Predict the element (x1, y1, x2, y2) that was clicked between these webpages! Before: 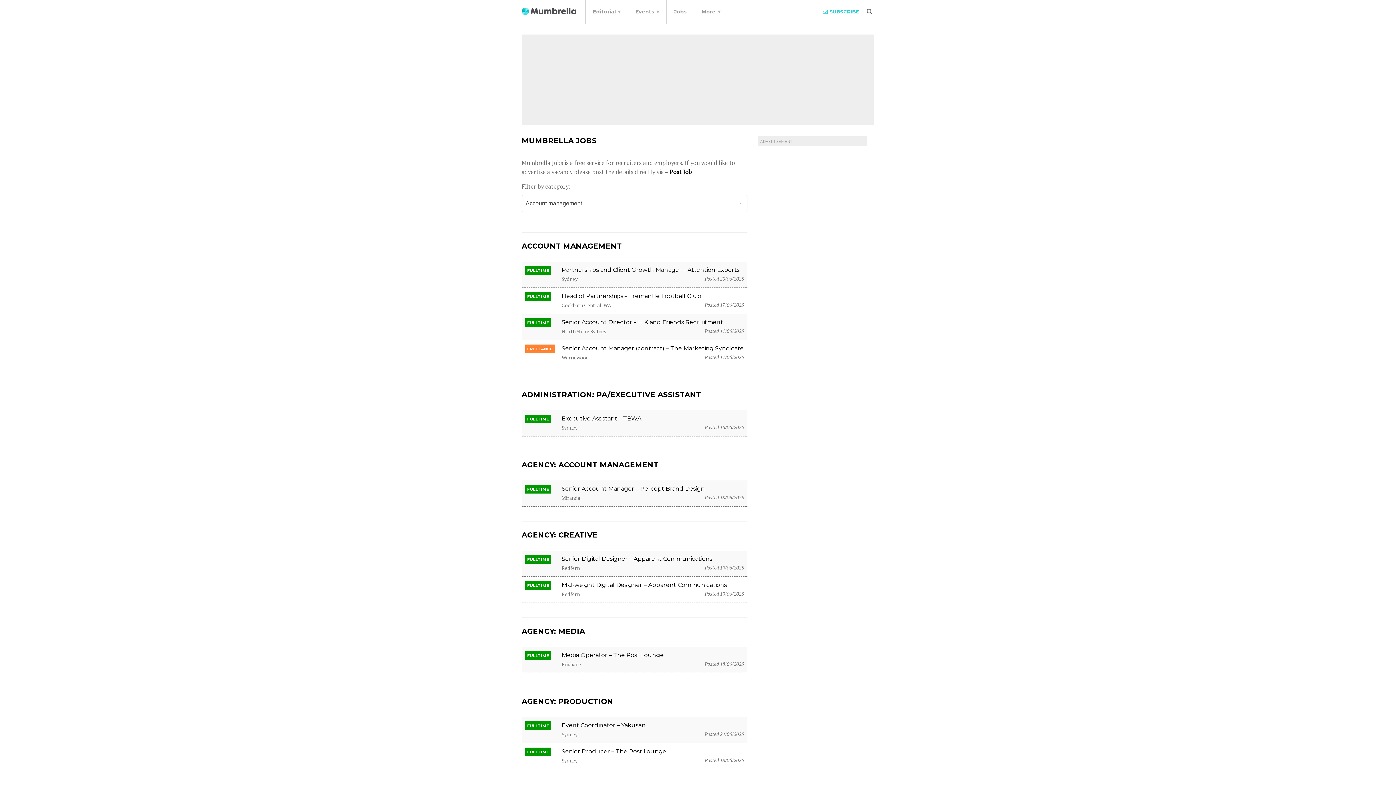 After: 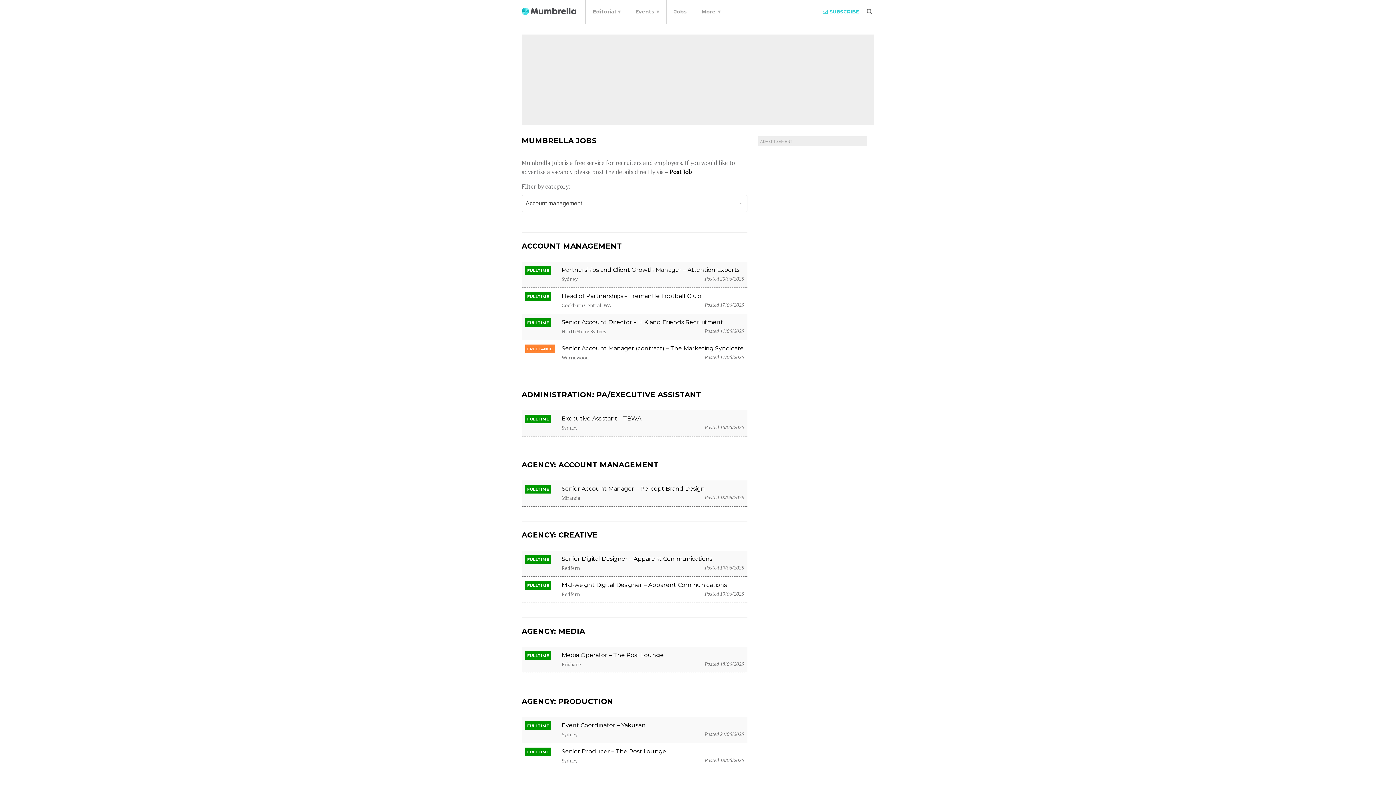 Action: label: FULLTIME bbox: (525, 414, 551, 423)